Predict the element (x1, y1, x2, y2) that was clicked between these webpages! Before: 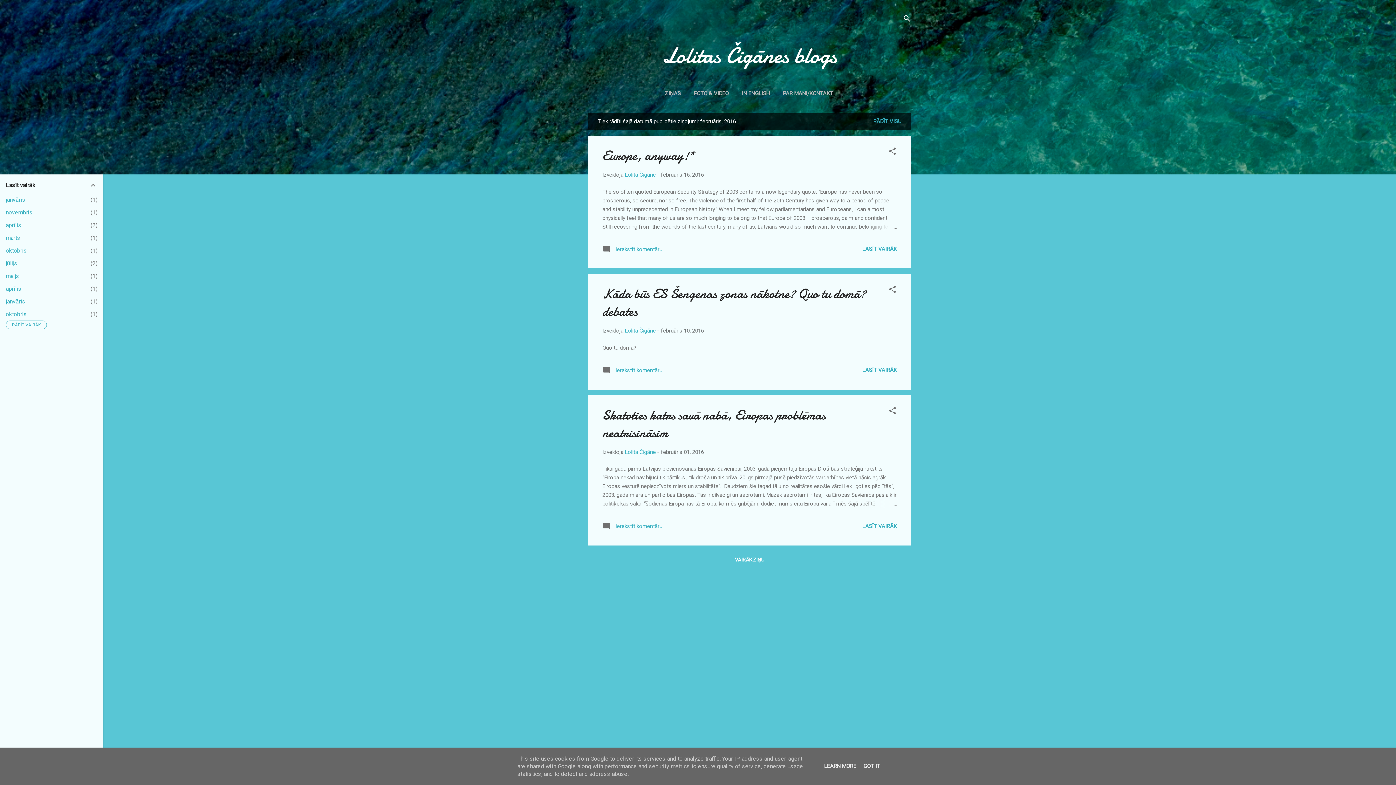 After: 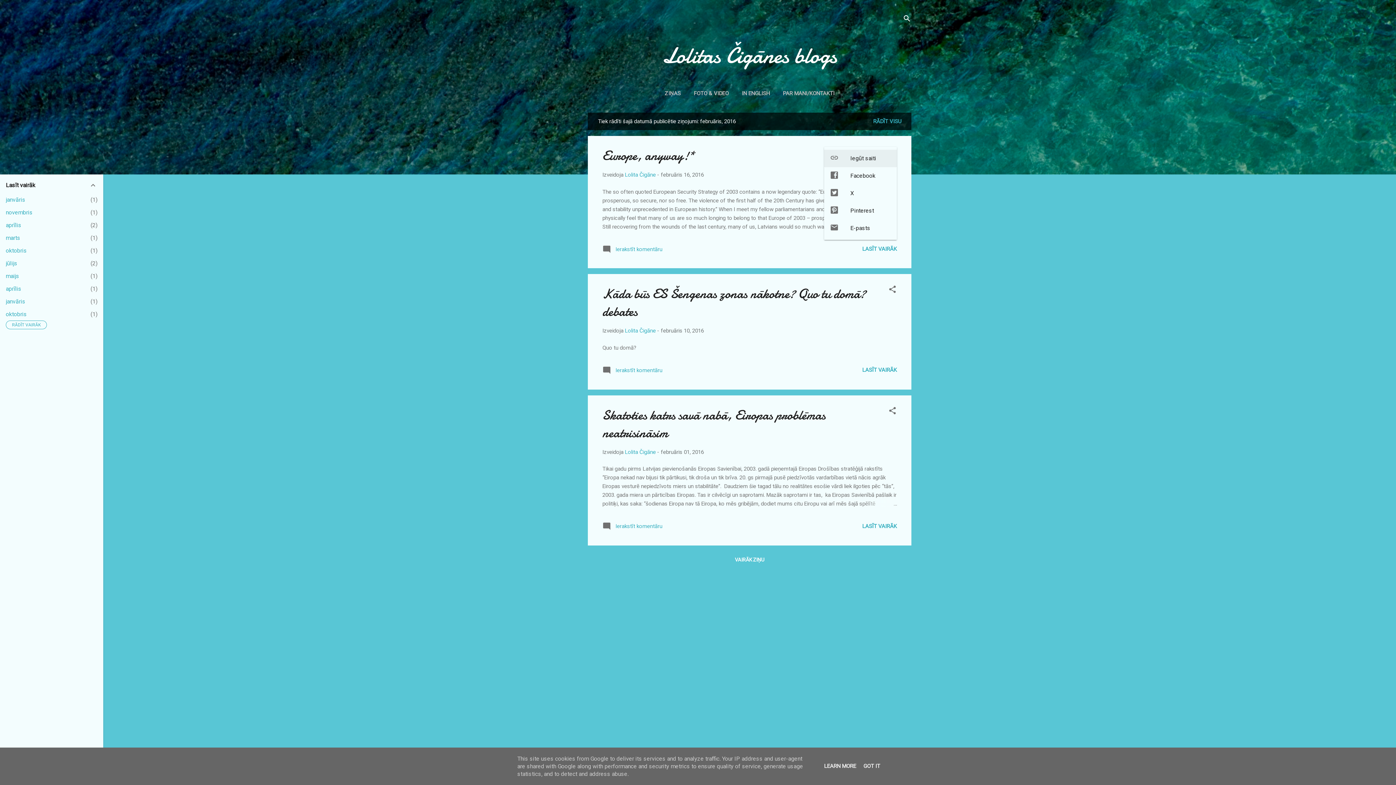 Action: bbox: (888, 146, 897, 158) label: Kopīgot